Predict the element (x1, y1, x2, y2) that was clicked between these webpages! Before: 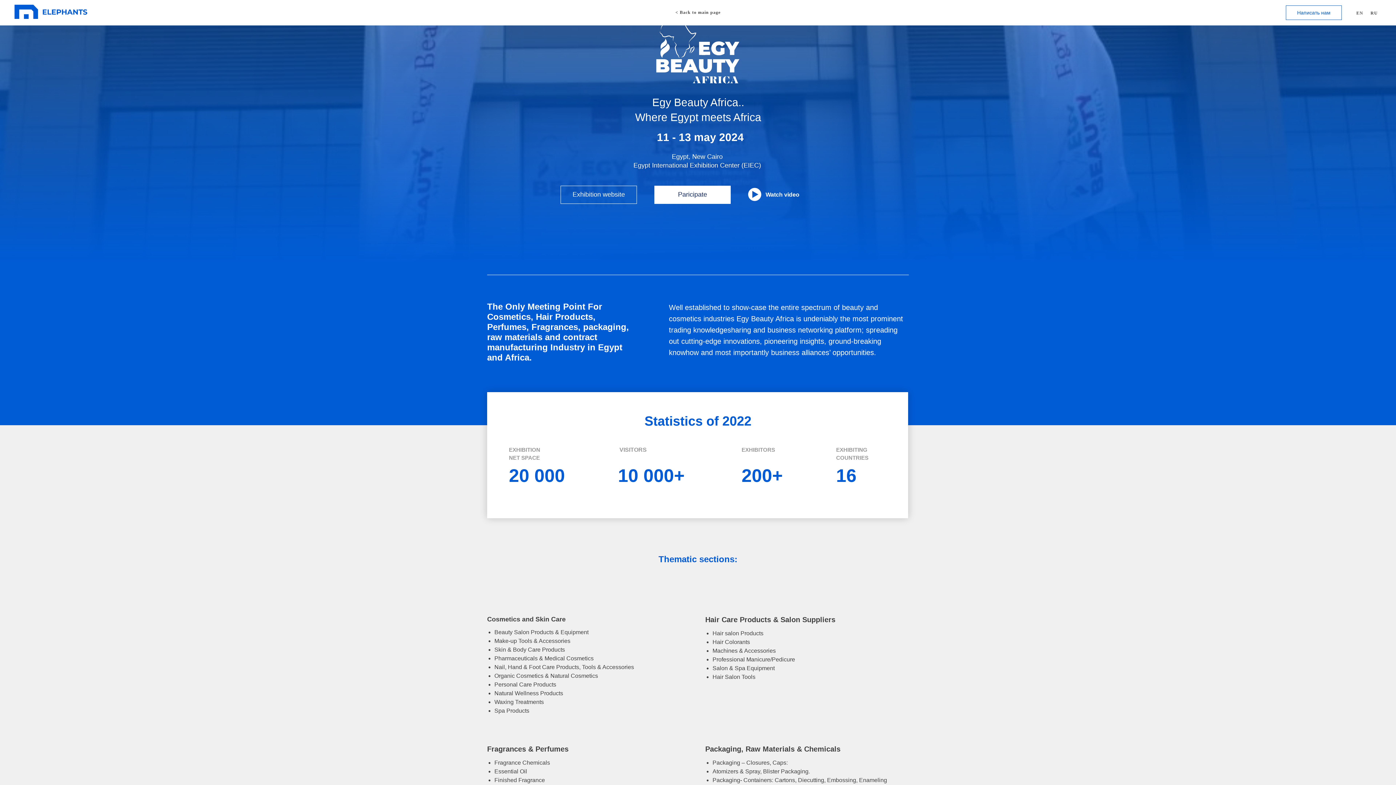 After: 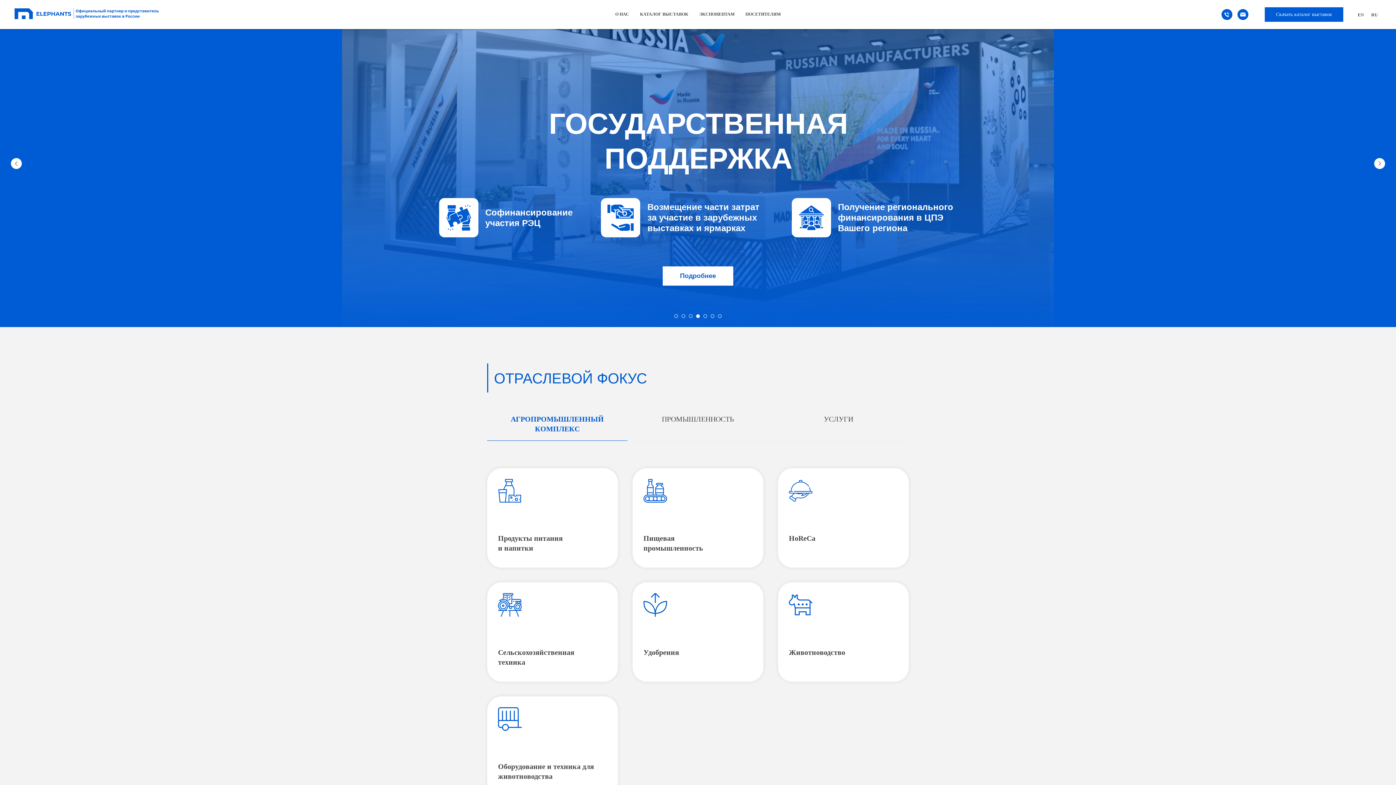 Action: bbox: (14, 4, 98, 18)